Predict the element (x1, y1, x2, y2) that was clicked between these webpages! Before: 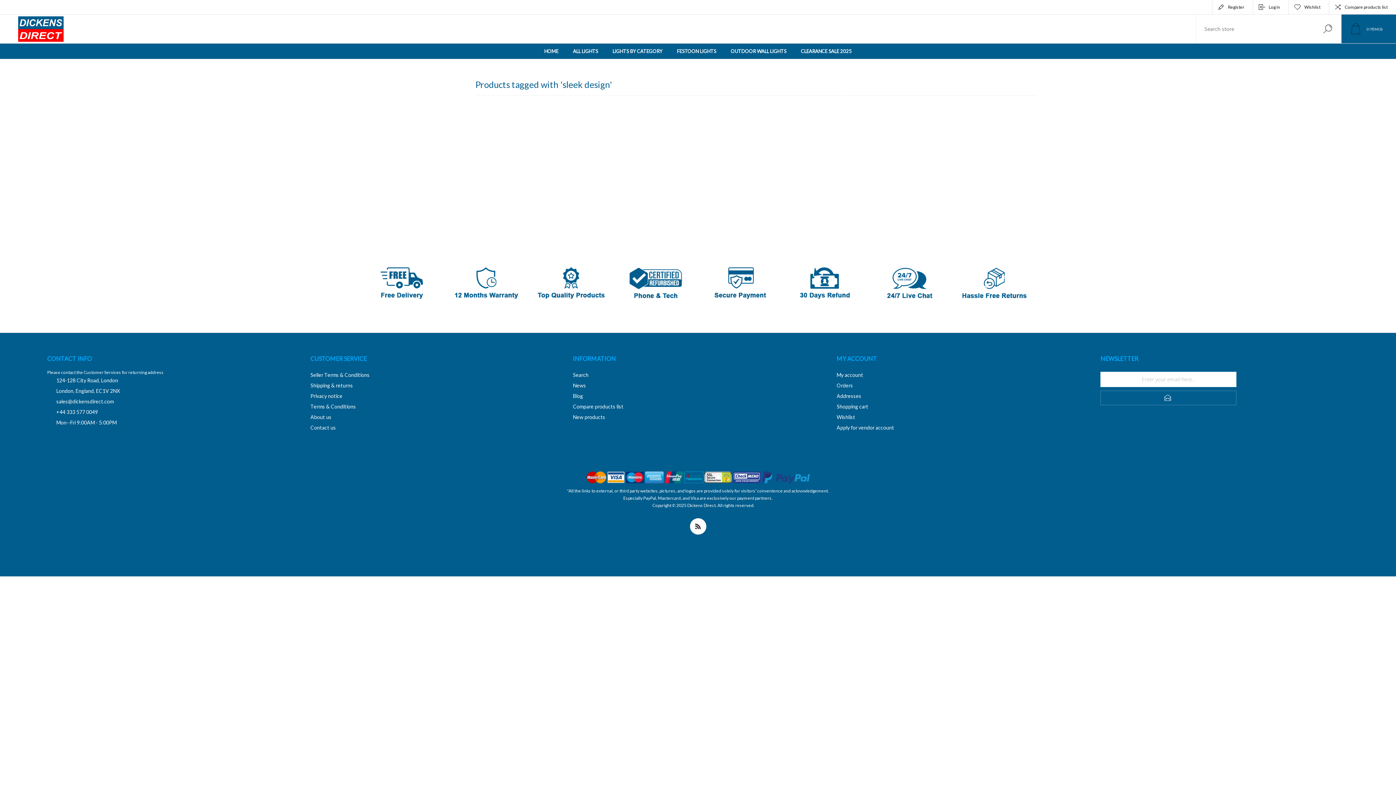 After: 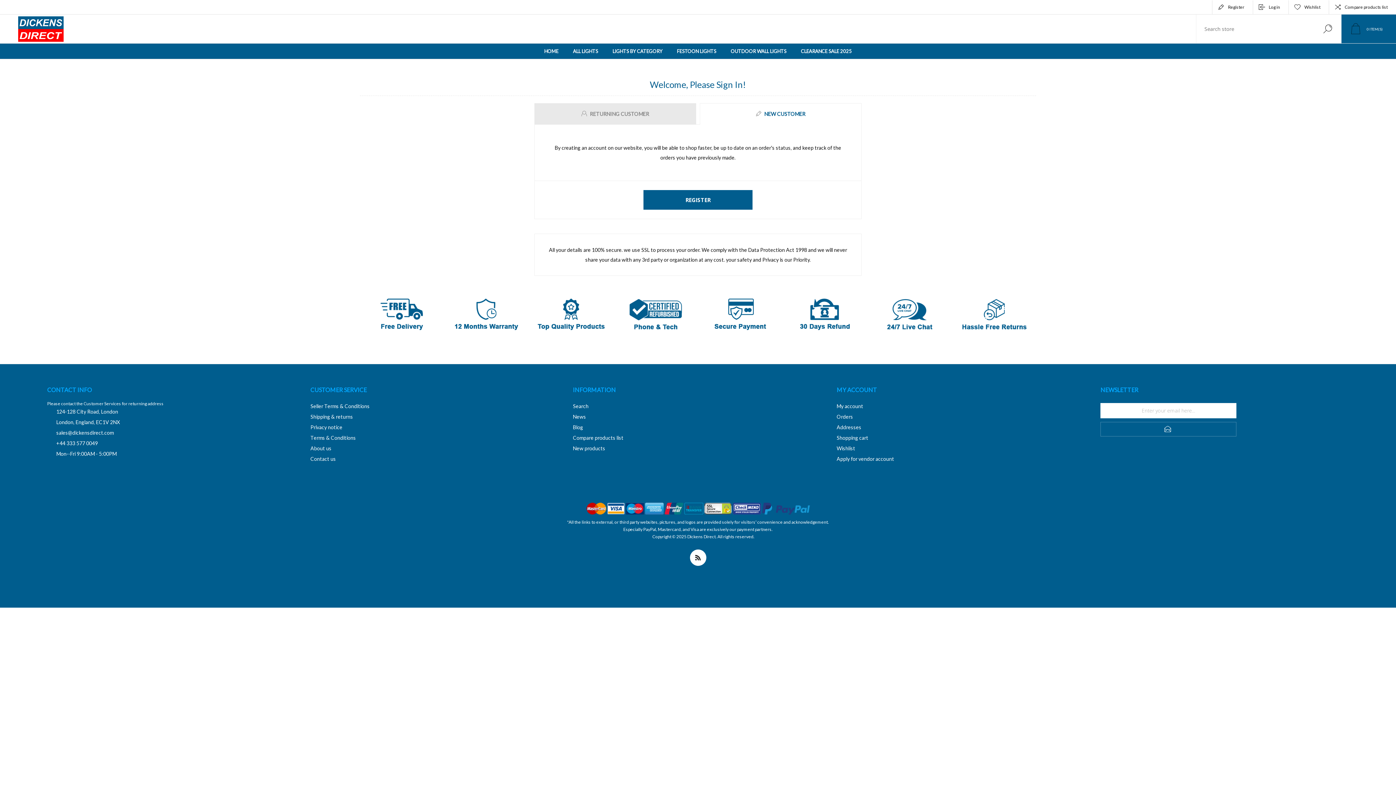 Action: label: Orders bbox: (836, 380, 1054, 390)